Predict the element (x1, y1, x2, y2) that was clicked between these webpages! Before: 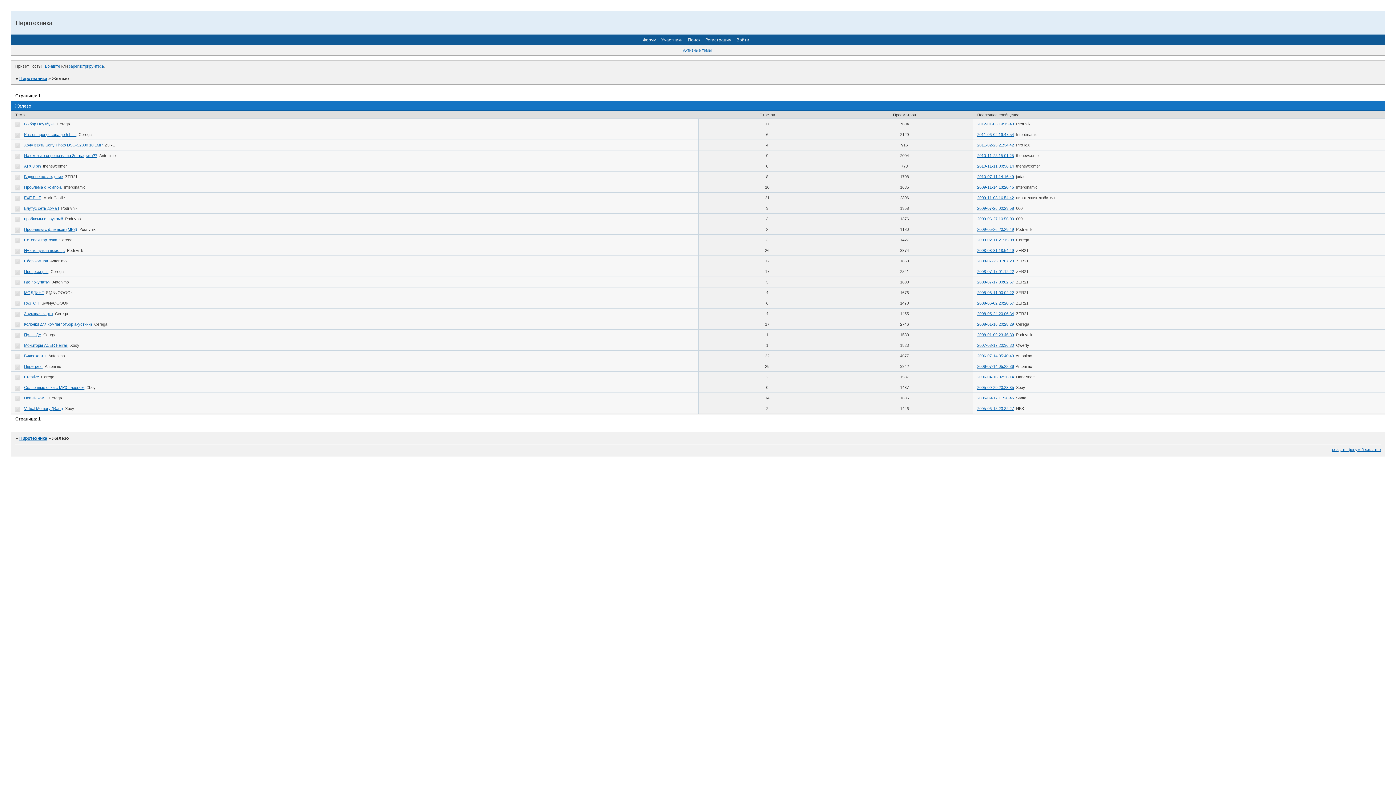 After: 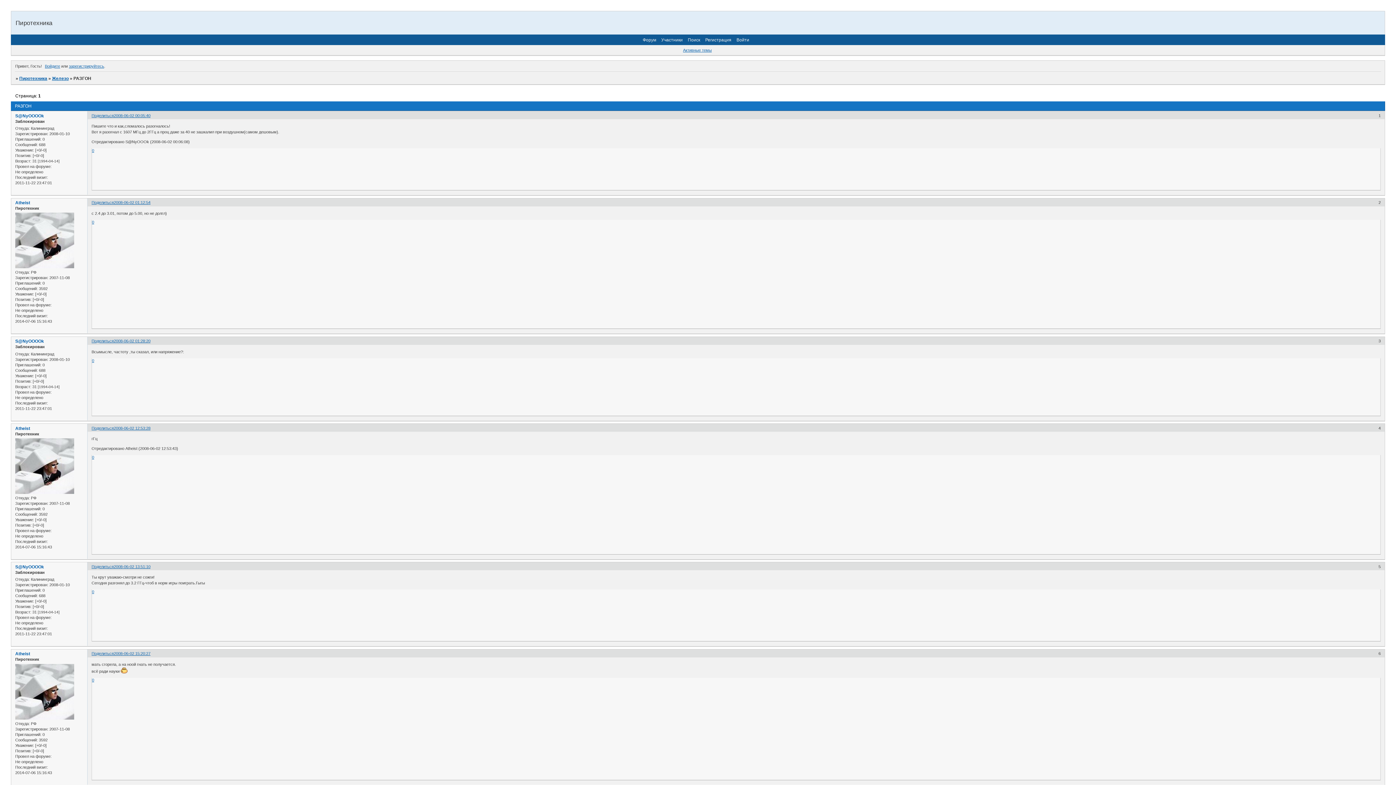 Action: bbox: (24, 301, 39, 305) label: РАЗГОН